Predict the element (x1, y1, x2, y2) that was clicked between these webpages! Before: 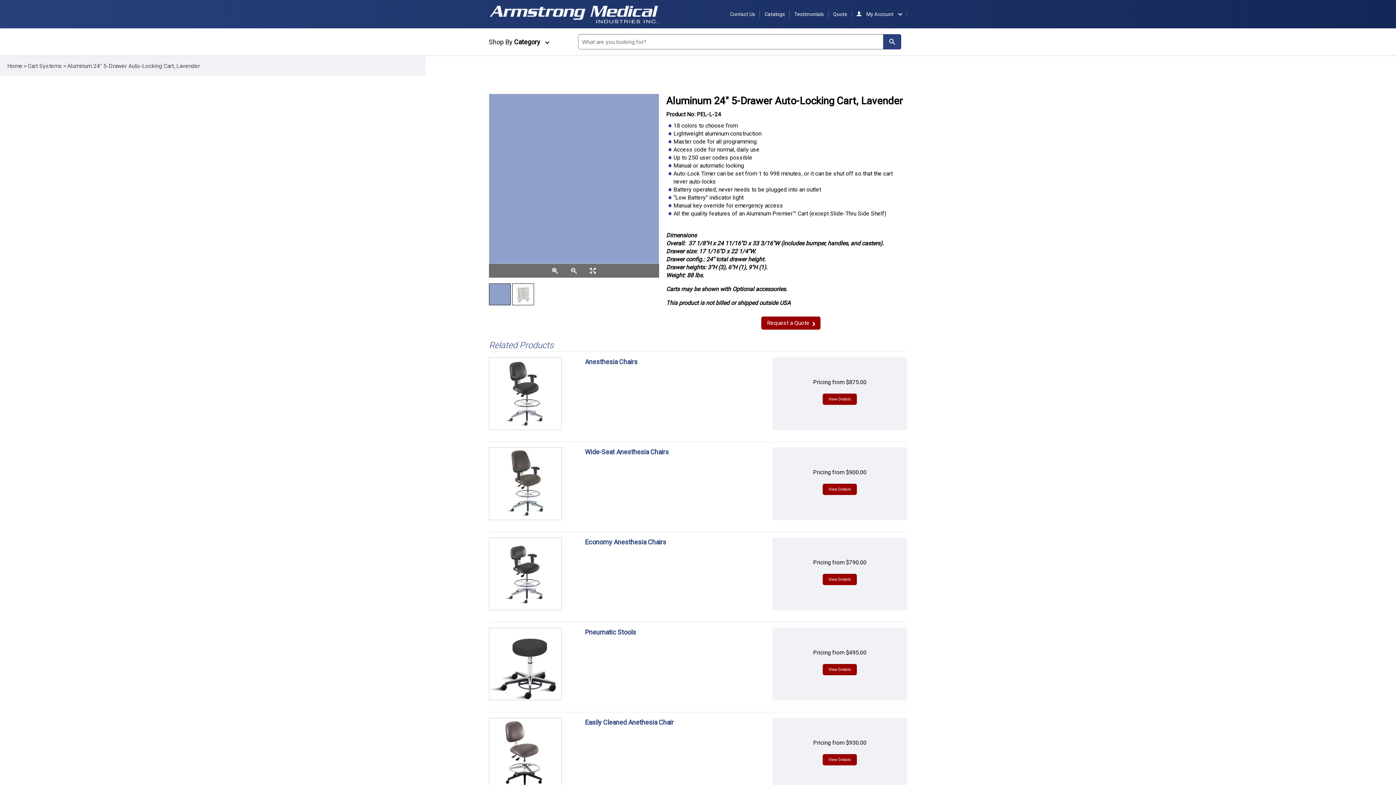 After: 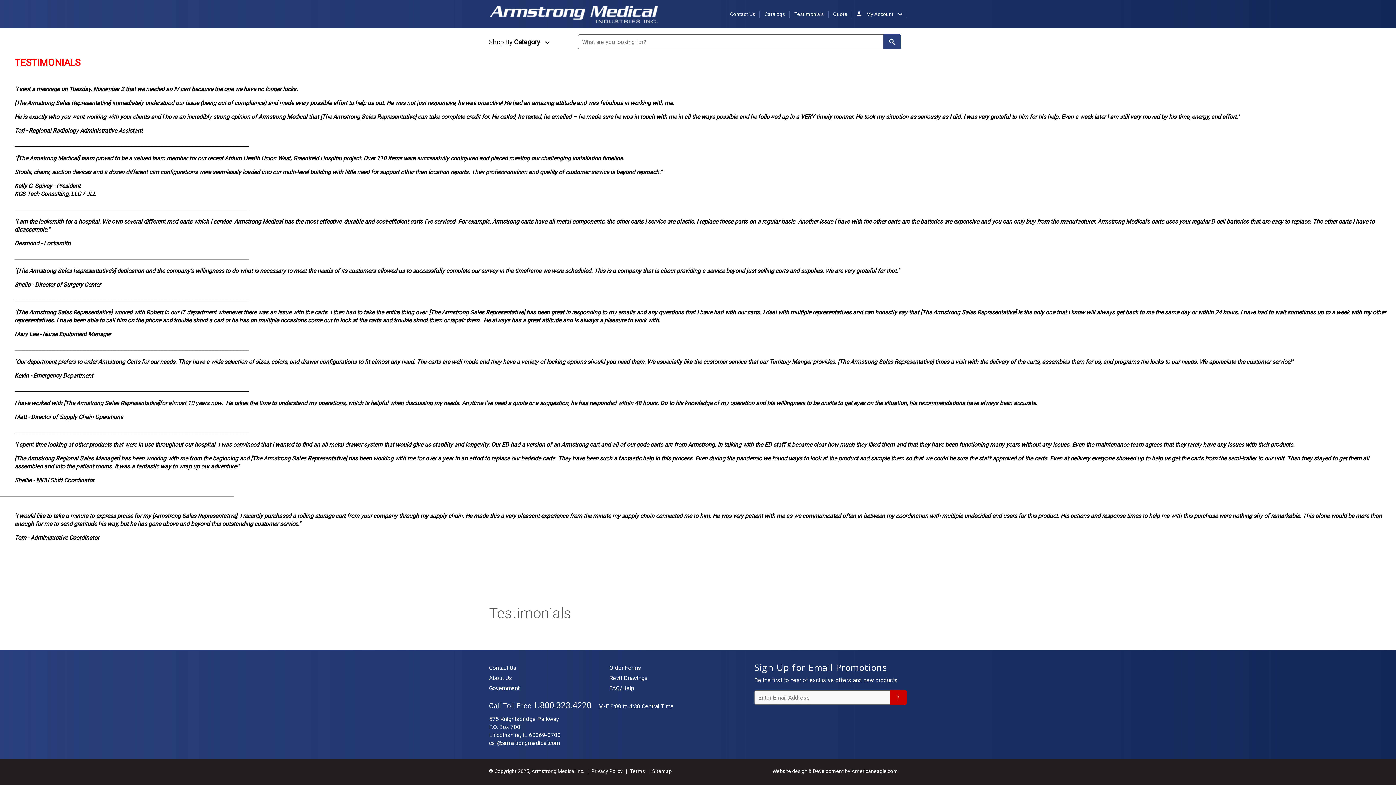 Action: label: Testimonials bbox: (794, 11, 824, 17)